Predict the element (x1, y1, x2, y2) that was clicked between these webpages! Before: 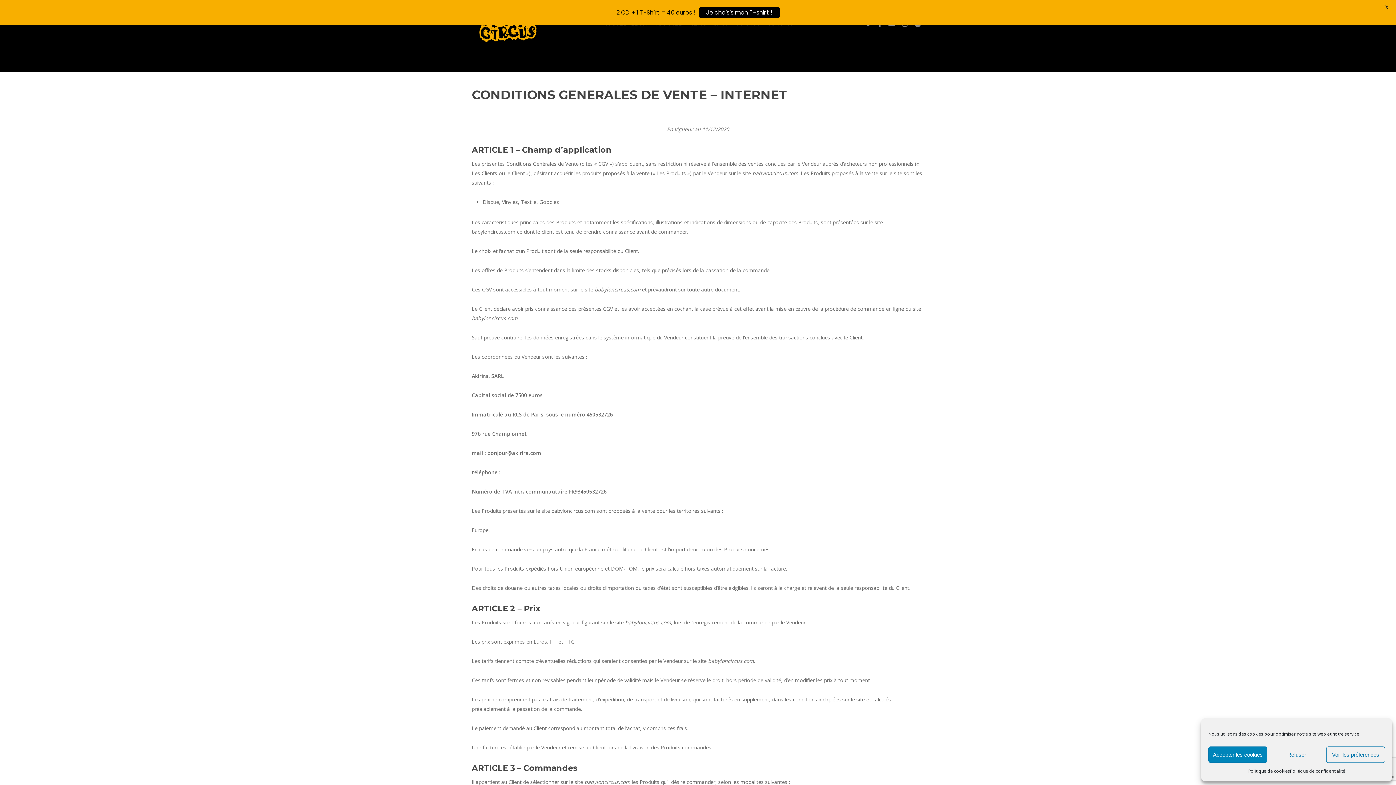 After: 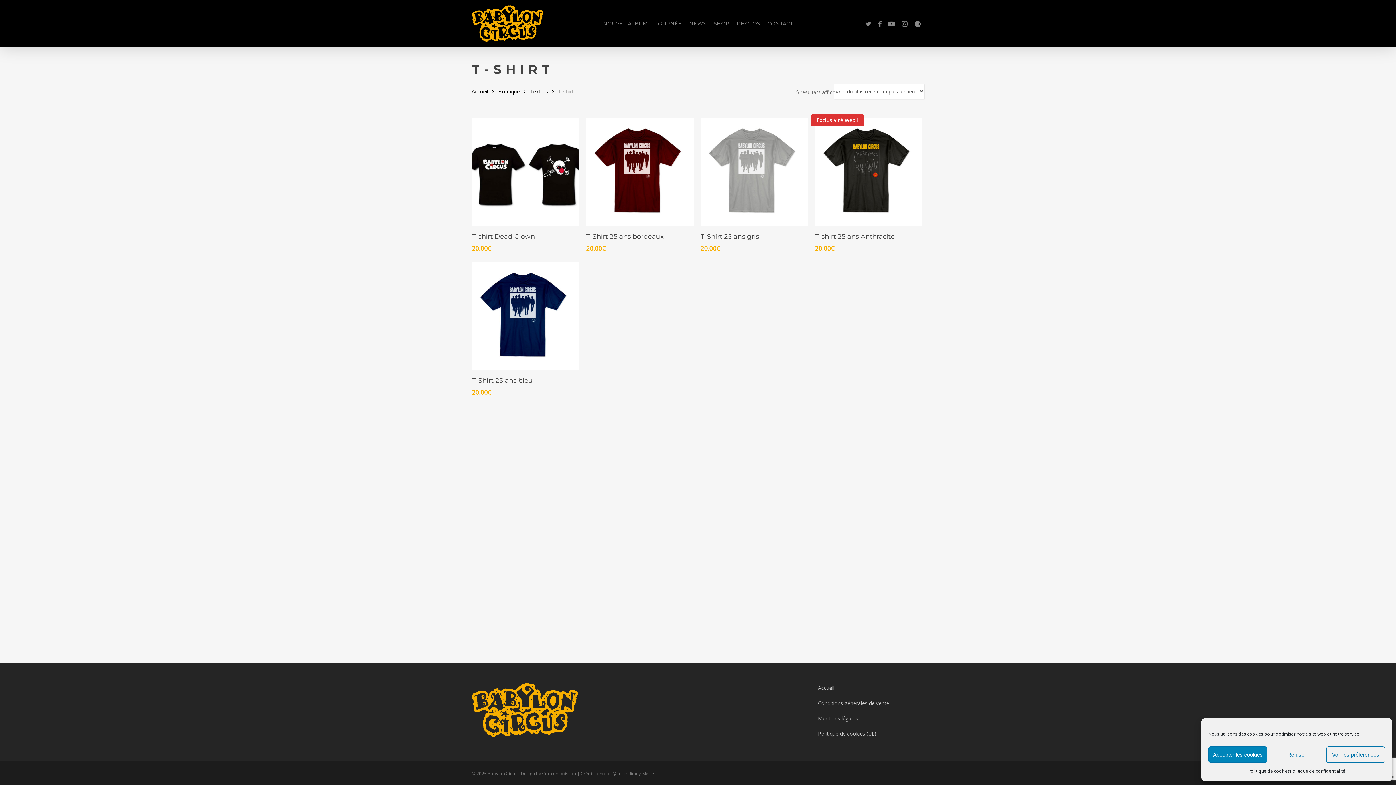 Action: bbox: (699, 7, 779, 17) label: Je choisis mon T-shirt !